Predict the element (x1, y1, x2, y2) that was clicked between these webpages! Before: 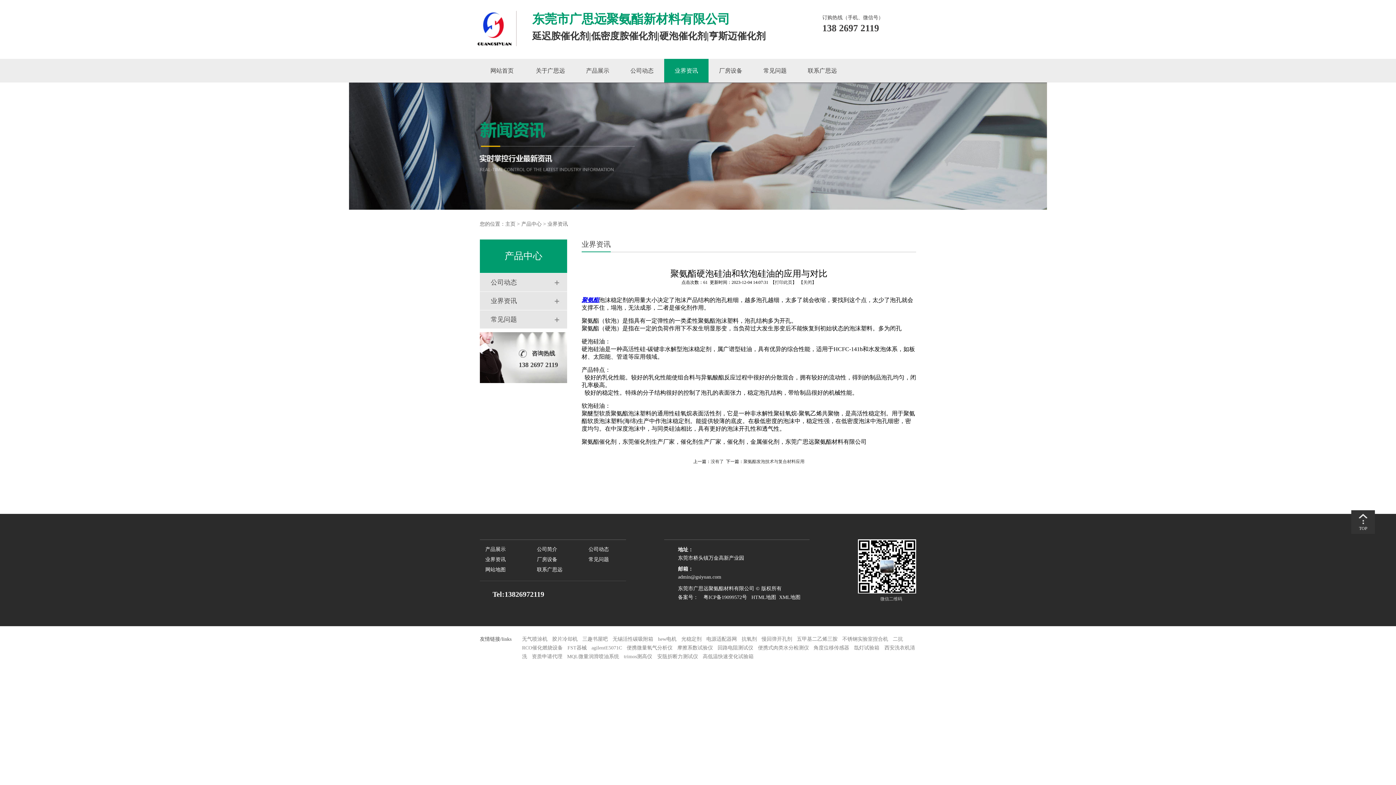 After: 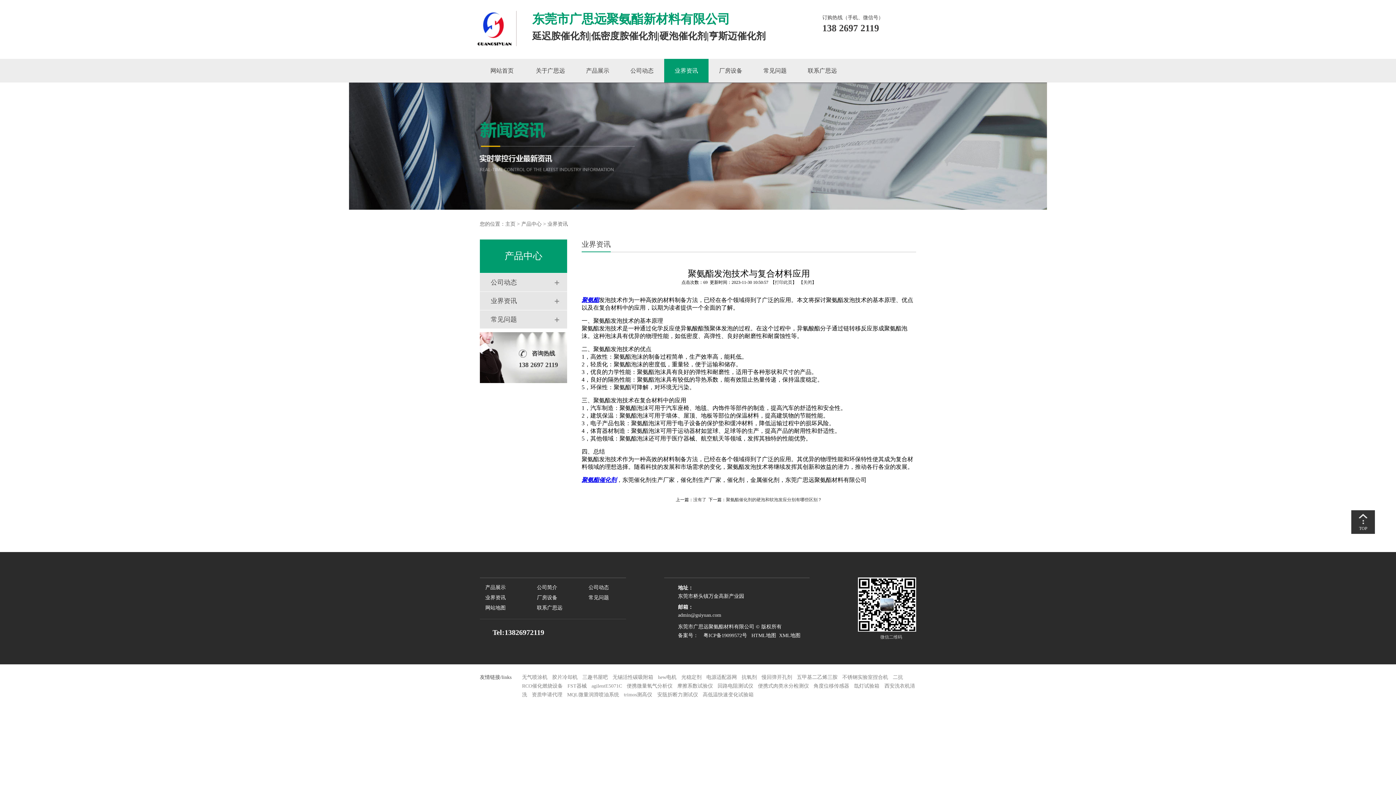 Action: label: 聚氨酯发泡技术与复合材料应用 bbox: (743, 459, 804, 464)